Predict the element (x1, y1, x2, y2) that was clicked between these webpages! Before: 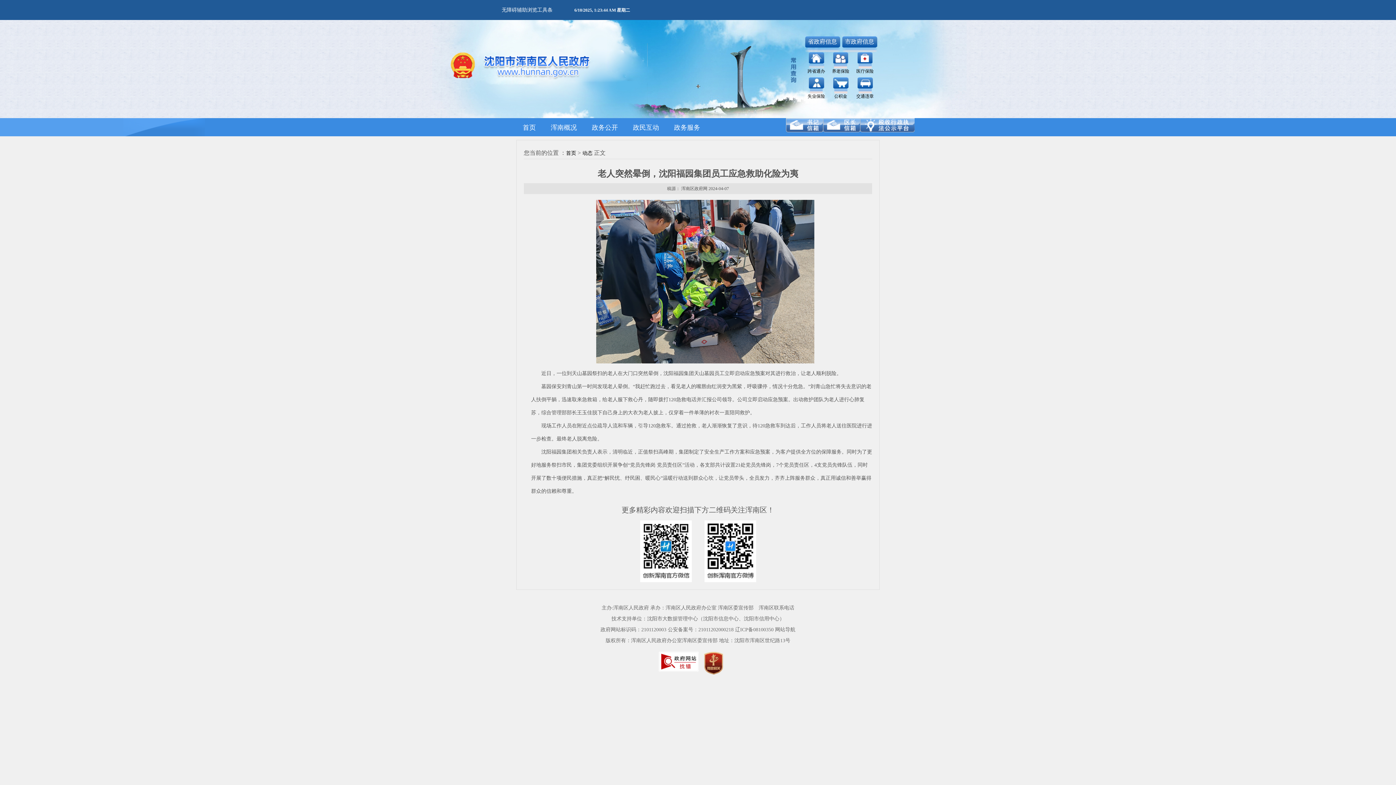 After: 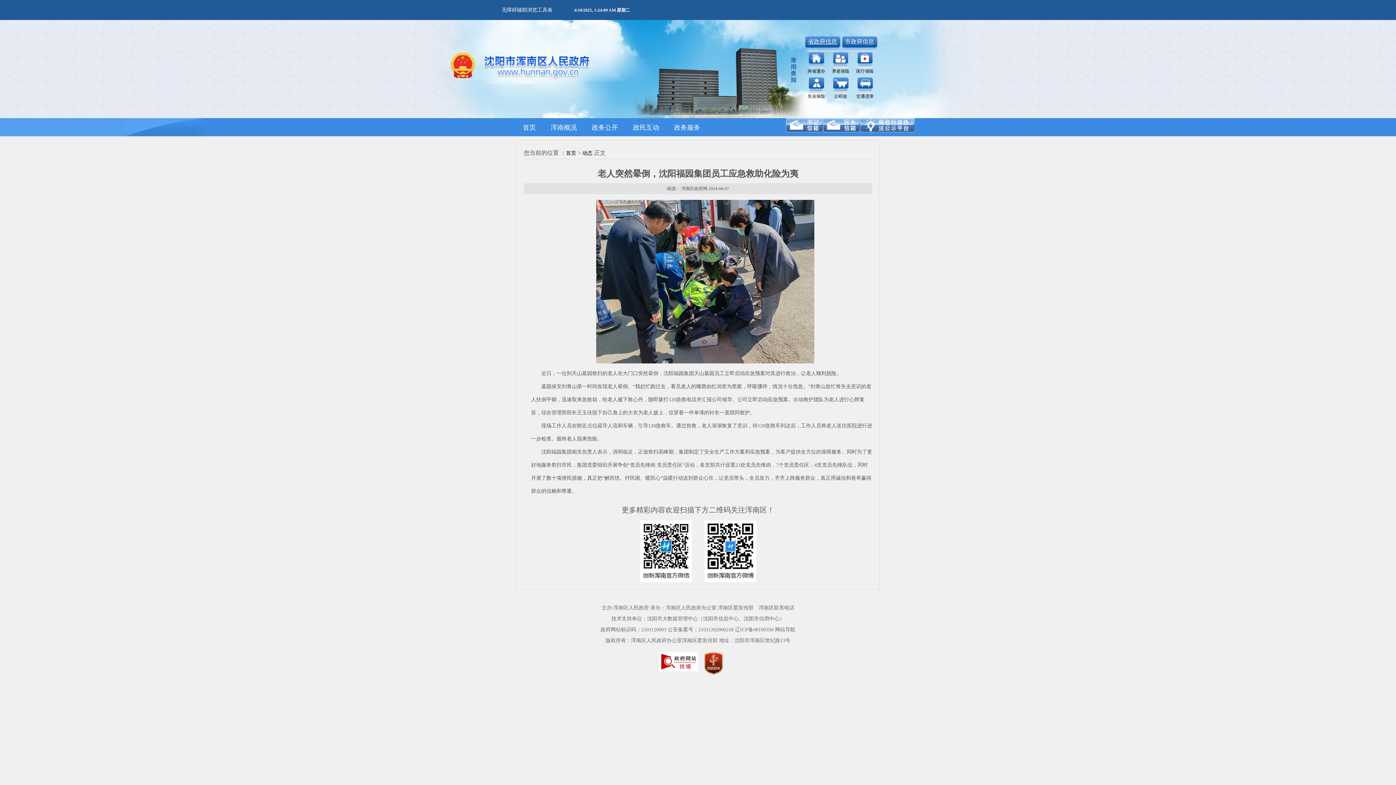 Action: label: 省政府信息 bbox: (805, 36, 840, 52)